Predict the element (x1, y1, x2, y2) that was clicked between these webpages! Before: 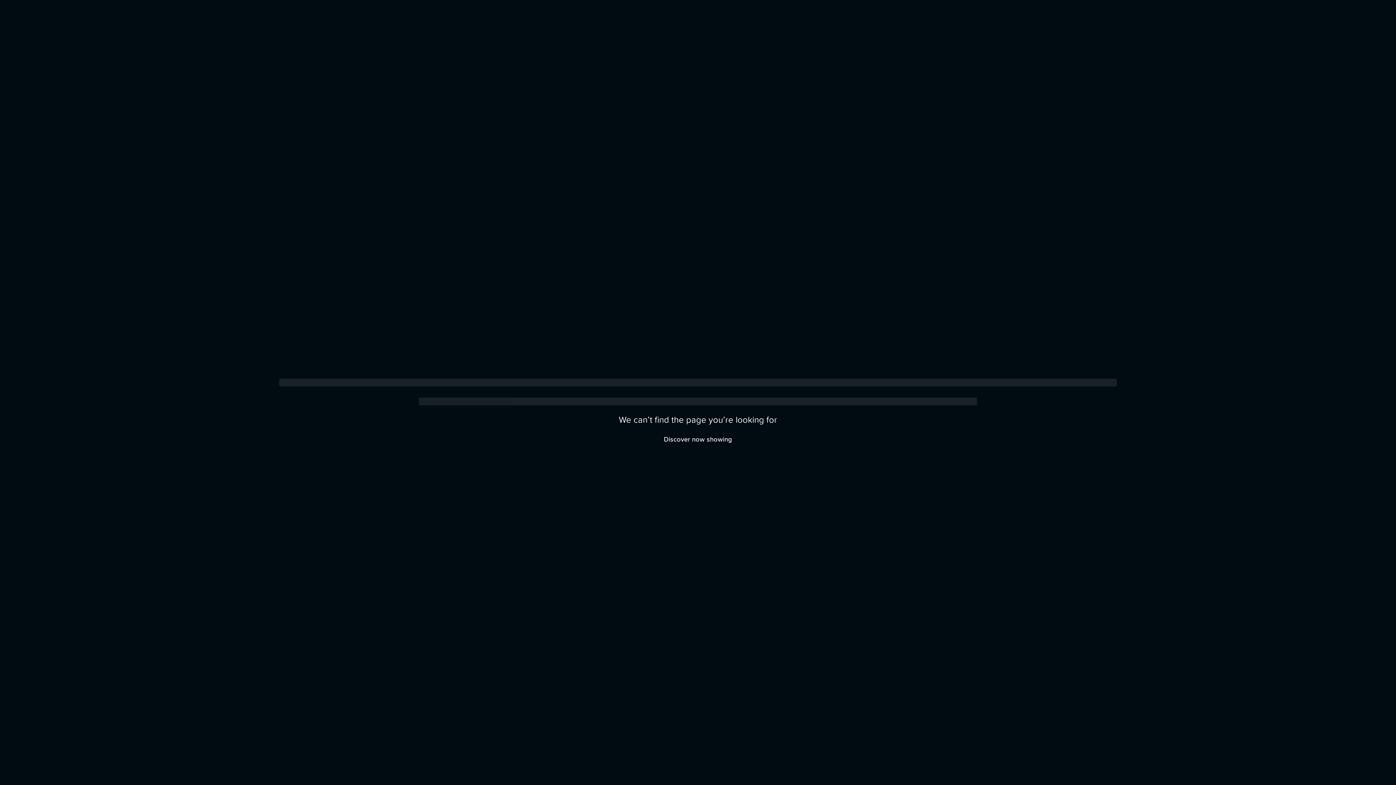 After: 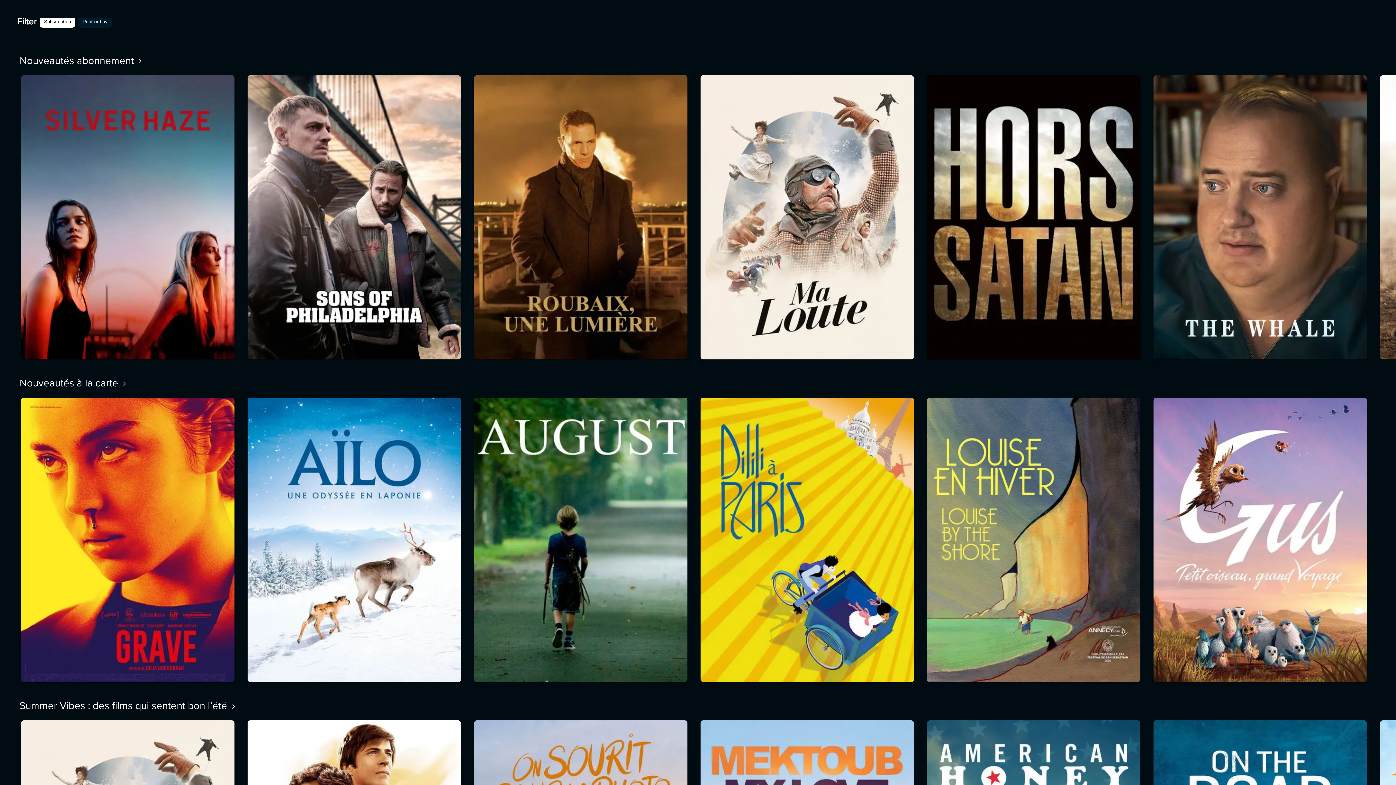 Action: label: Discover now showing bbox: (661, 433, 735, 445)